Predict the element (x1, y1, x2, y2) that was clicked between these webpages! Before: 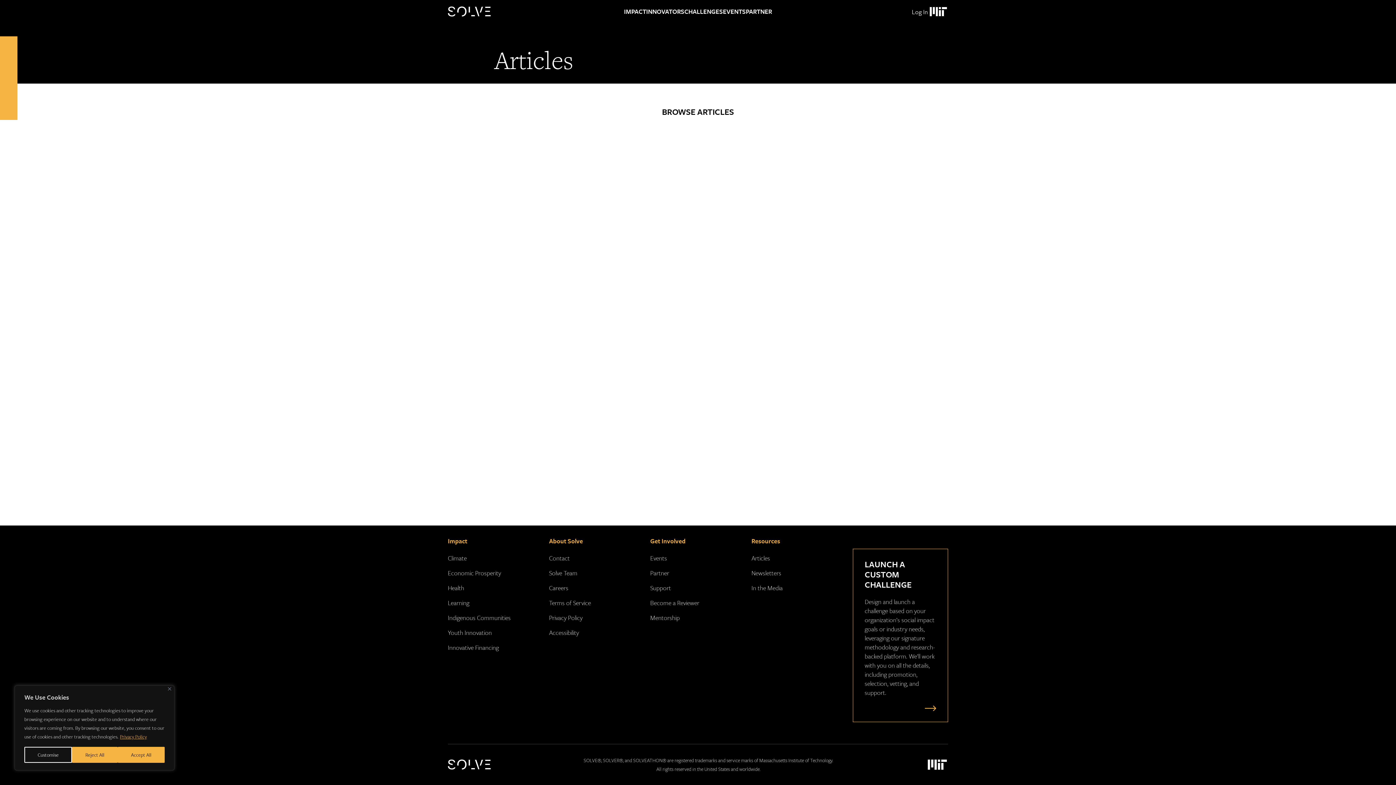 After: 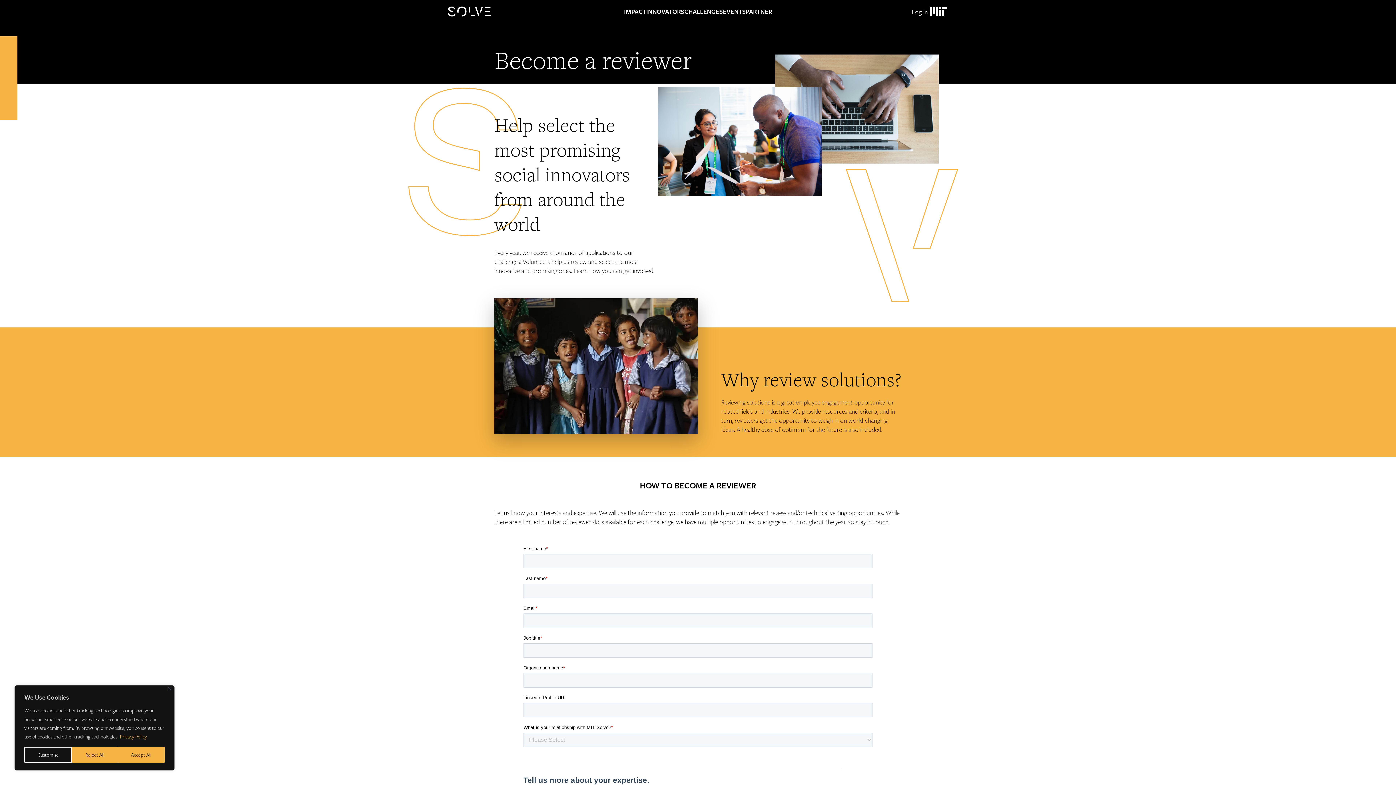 Action: bbox: (650, 598, 699, 607) label: Become a Reviewer